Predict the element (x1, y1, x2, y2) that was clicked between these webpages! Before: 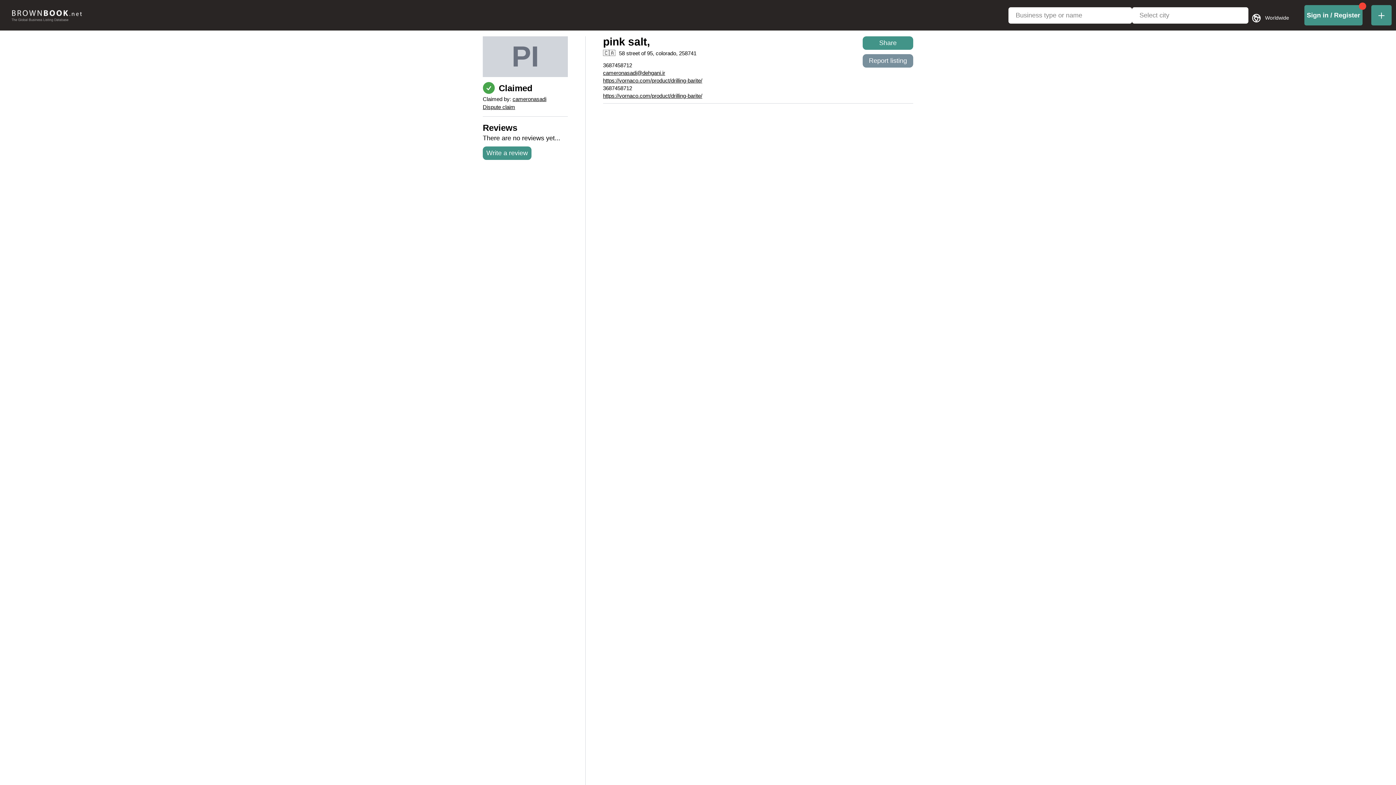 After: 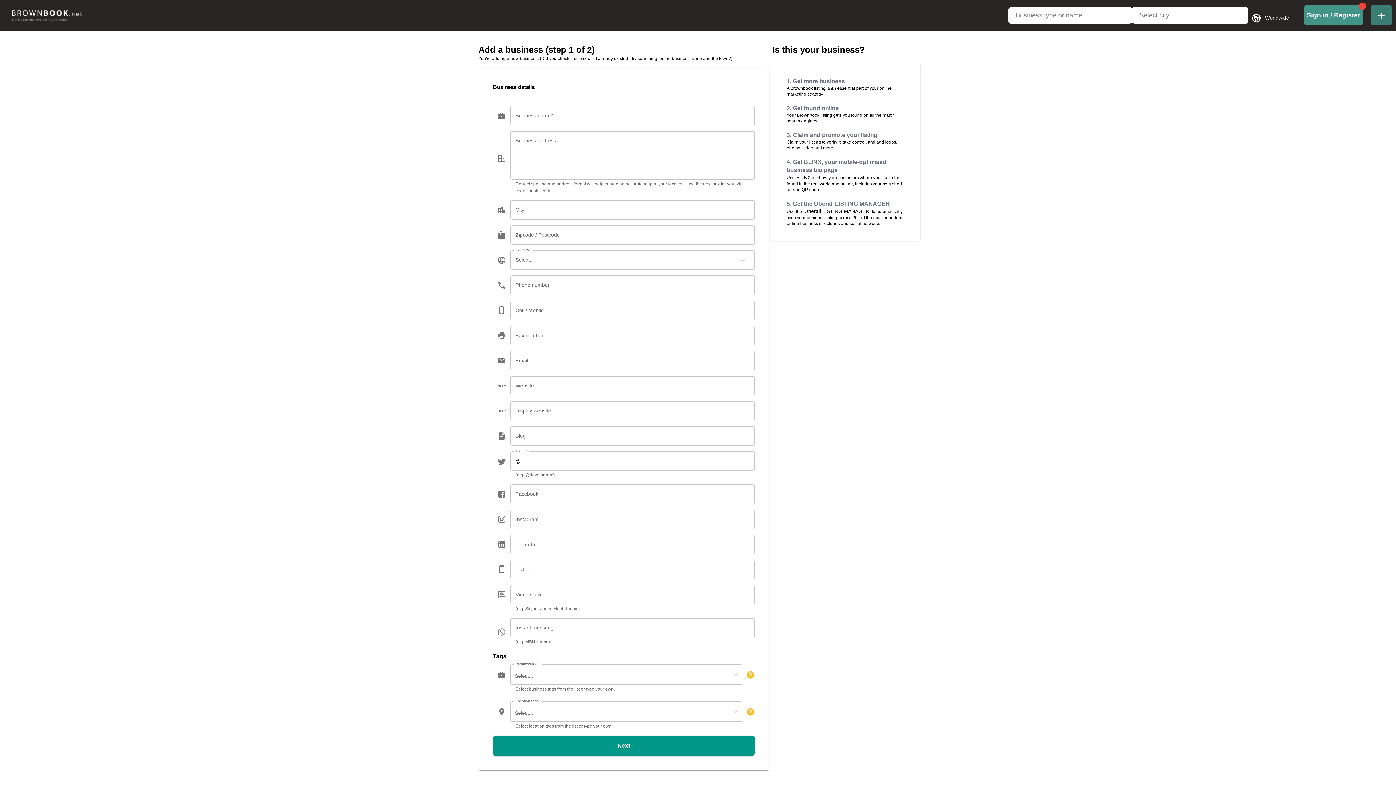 Action: bbox: (1371, 5, 1392, 25) label: add-business-link